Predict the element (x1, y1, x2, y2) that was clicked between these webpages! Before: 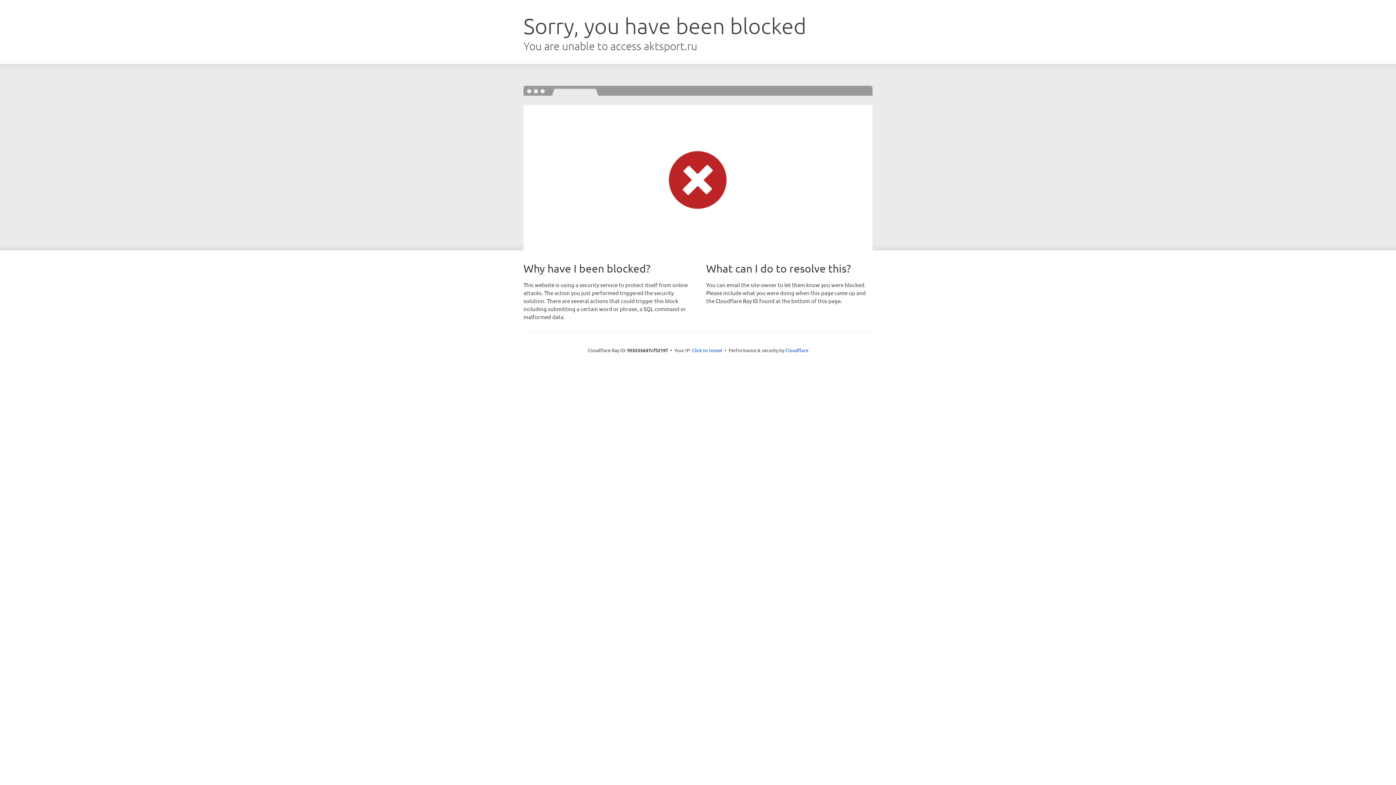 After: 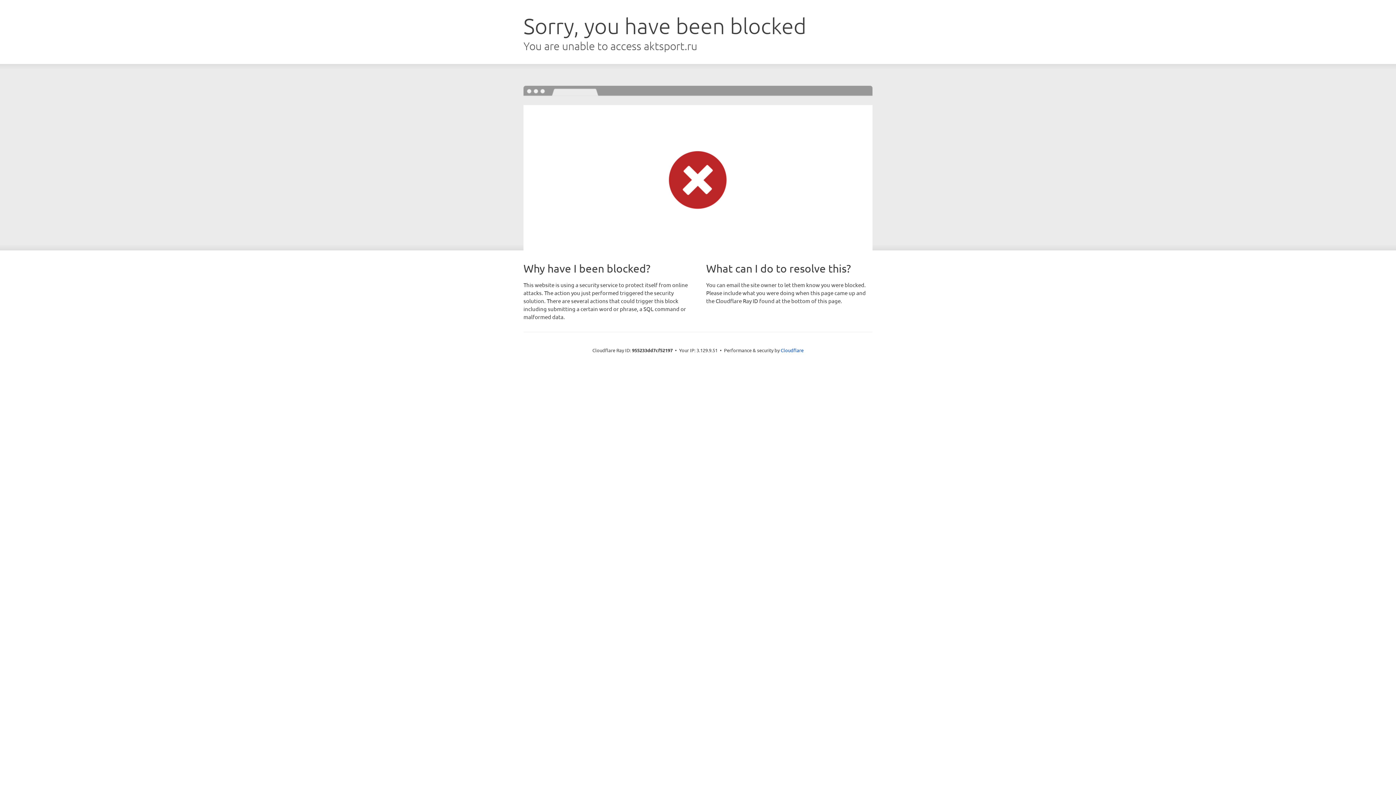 Action: label: Click to reveal bbox: (692, 346, 722, 353)